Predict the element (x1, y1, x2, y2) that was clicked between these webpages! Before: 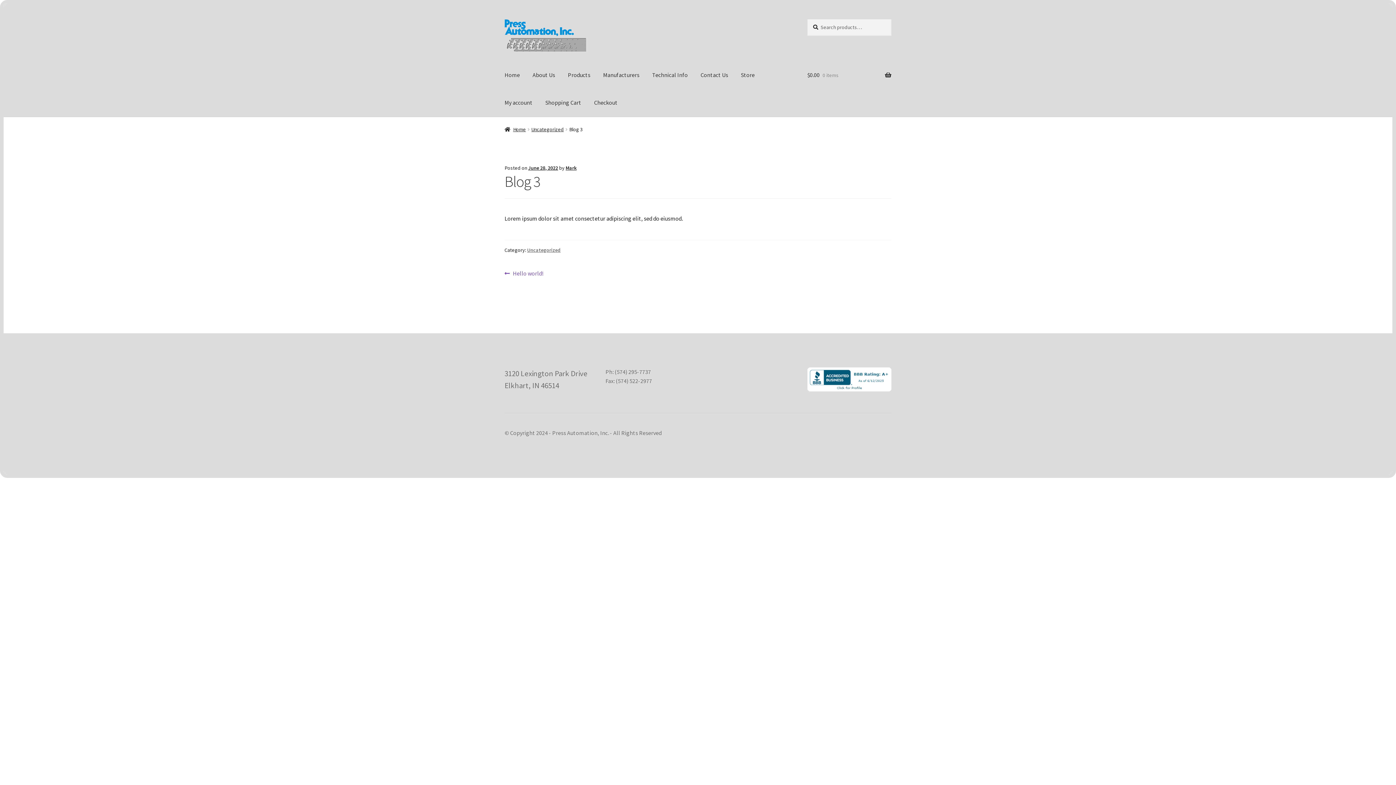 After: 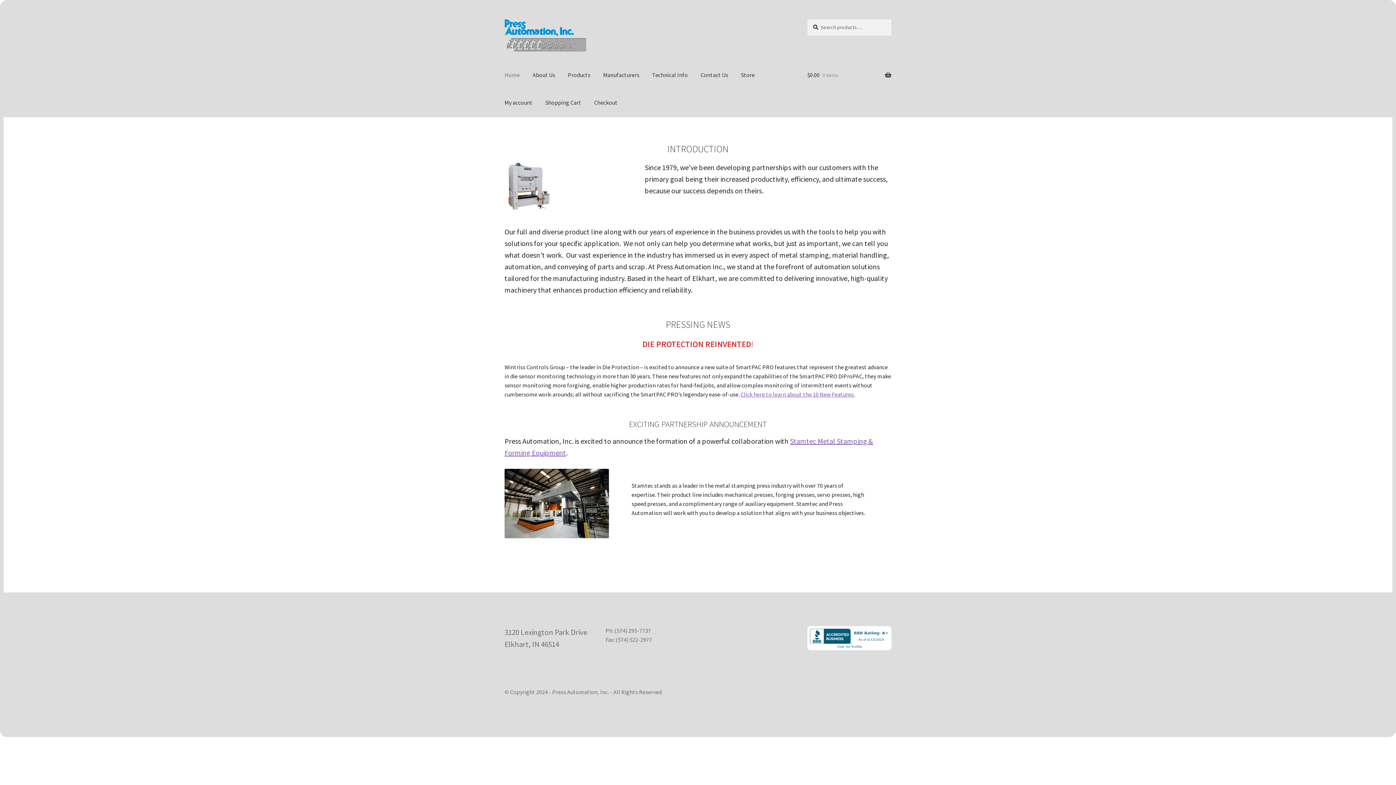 Action: label: Home bbox: (498, 60, 525, 88)